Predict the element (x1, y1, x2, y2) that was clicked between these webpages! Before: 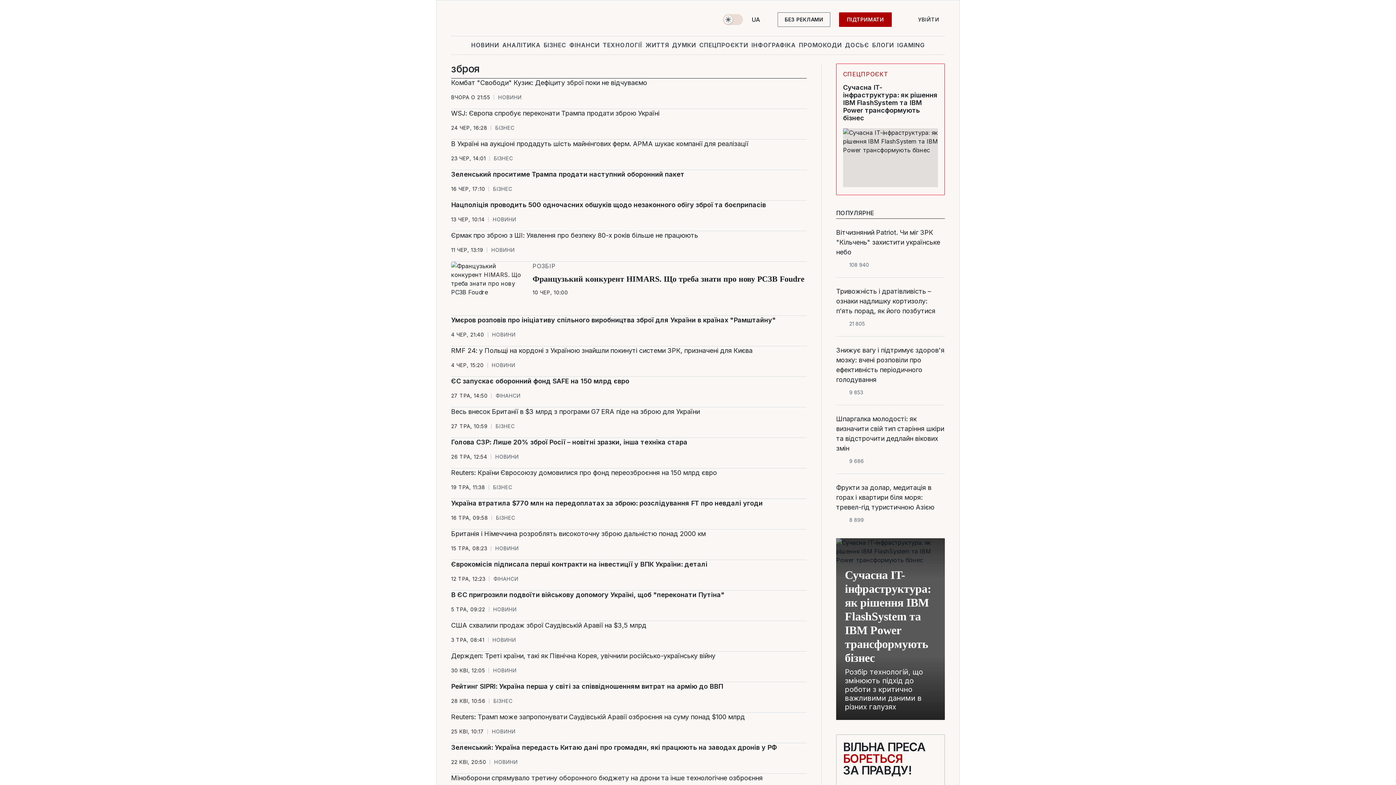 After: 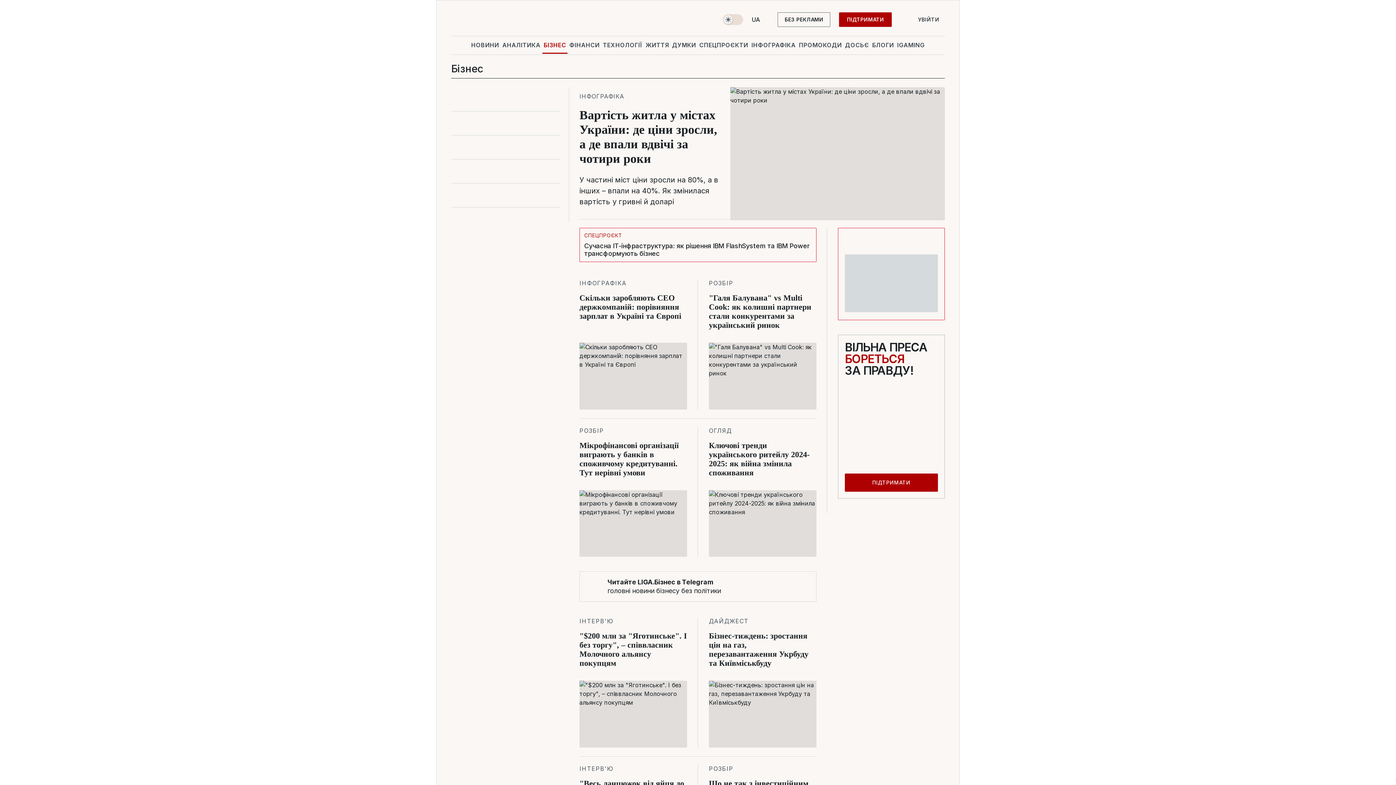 Action: bbox: (495, 424, 514, 429) label: БІЗНЕС